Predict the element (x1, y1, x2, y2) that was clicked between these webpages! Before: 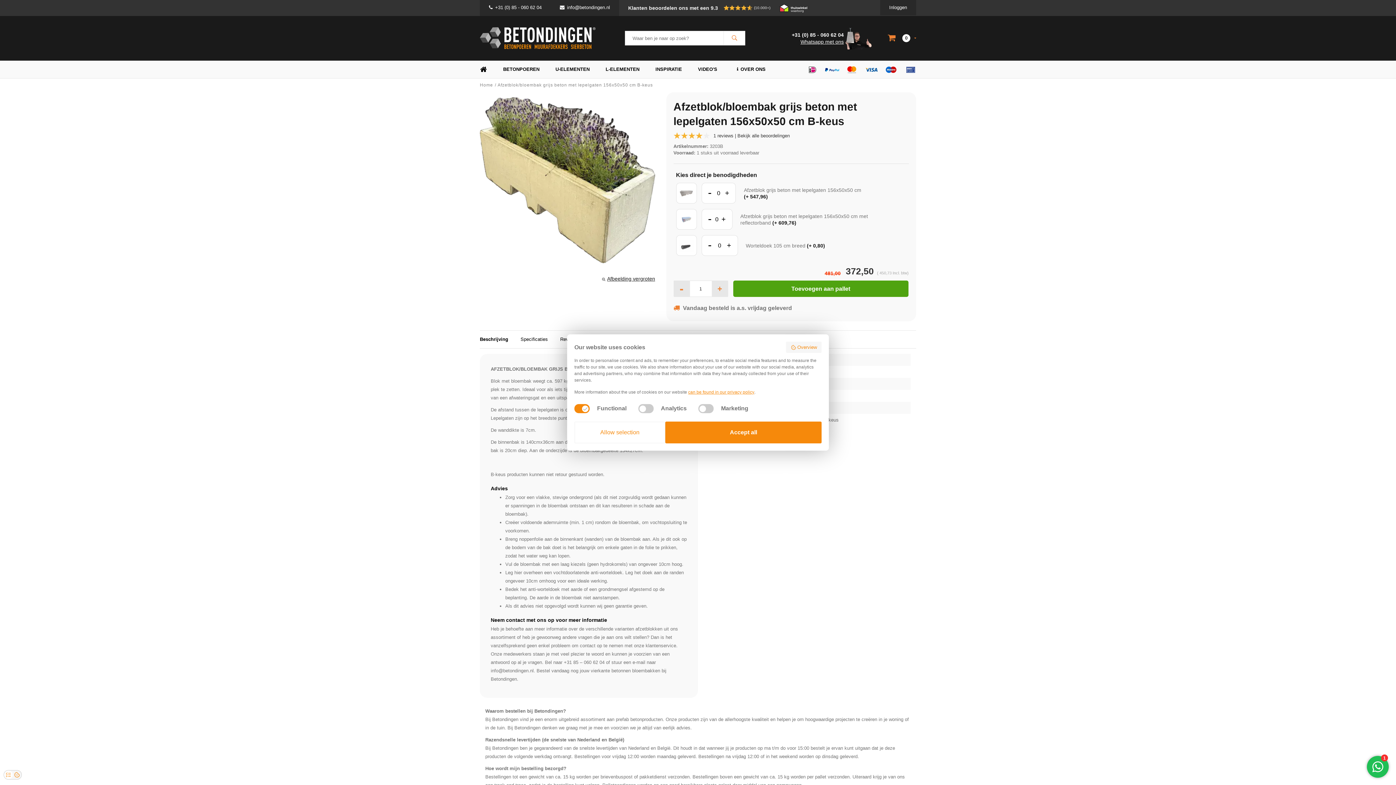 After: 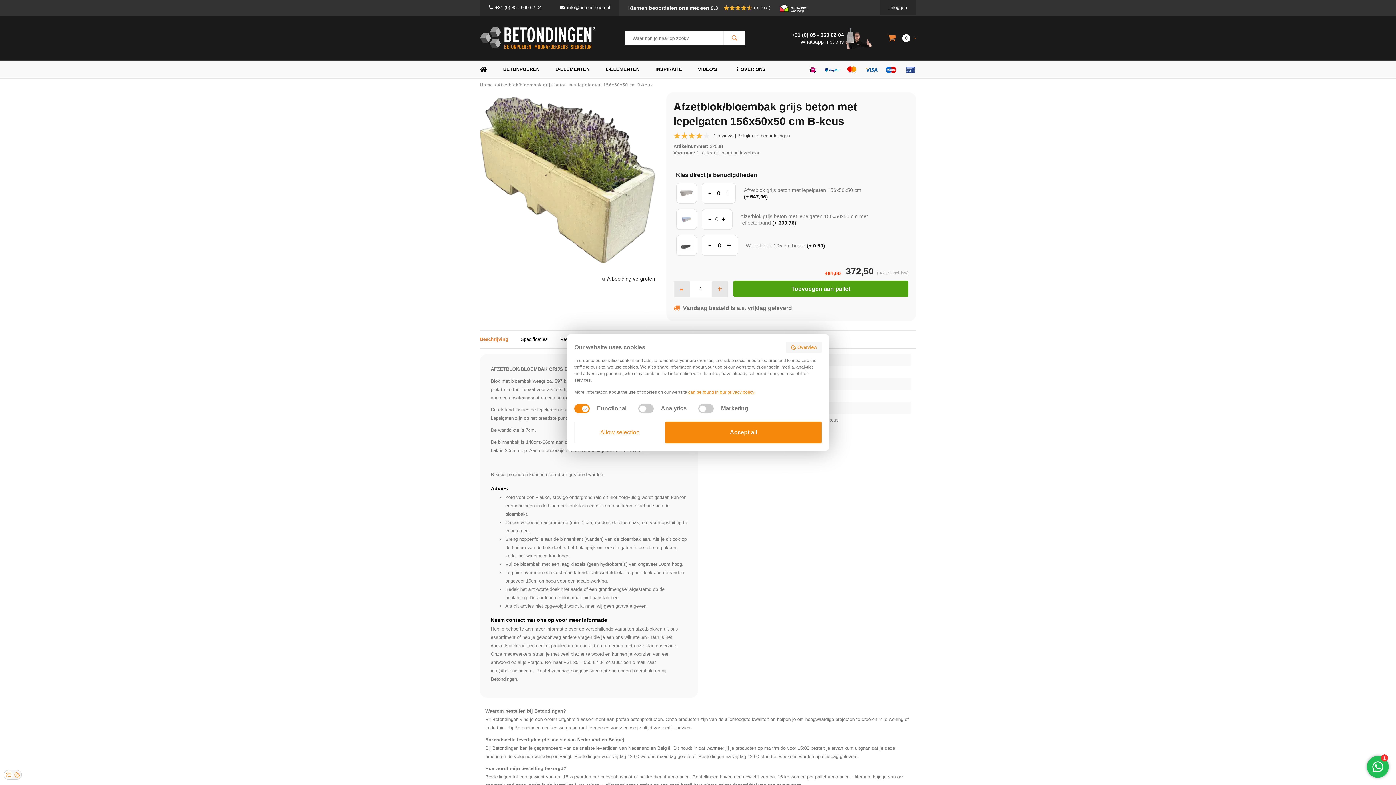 Action: bbox: (480, 332, 508, 346) label: Beschrijving